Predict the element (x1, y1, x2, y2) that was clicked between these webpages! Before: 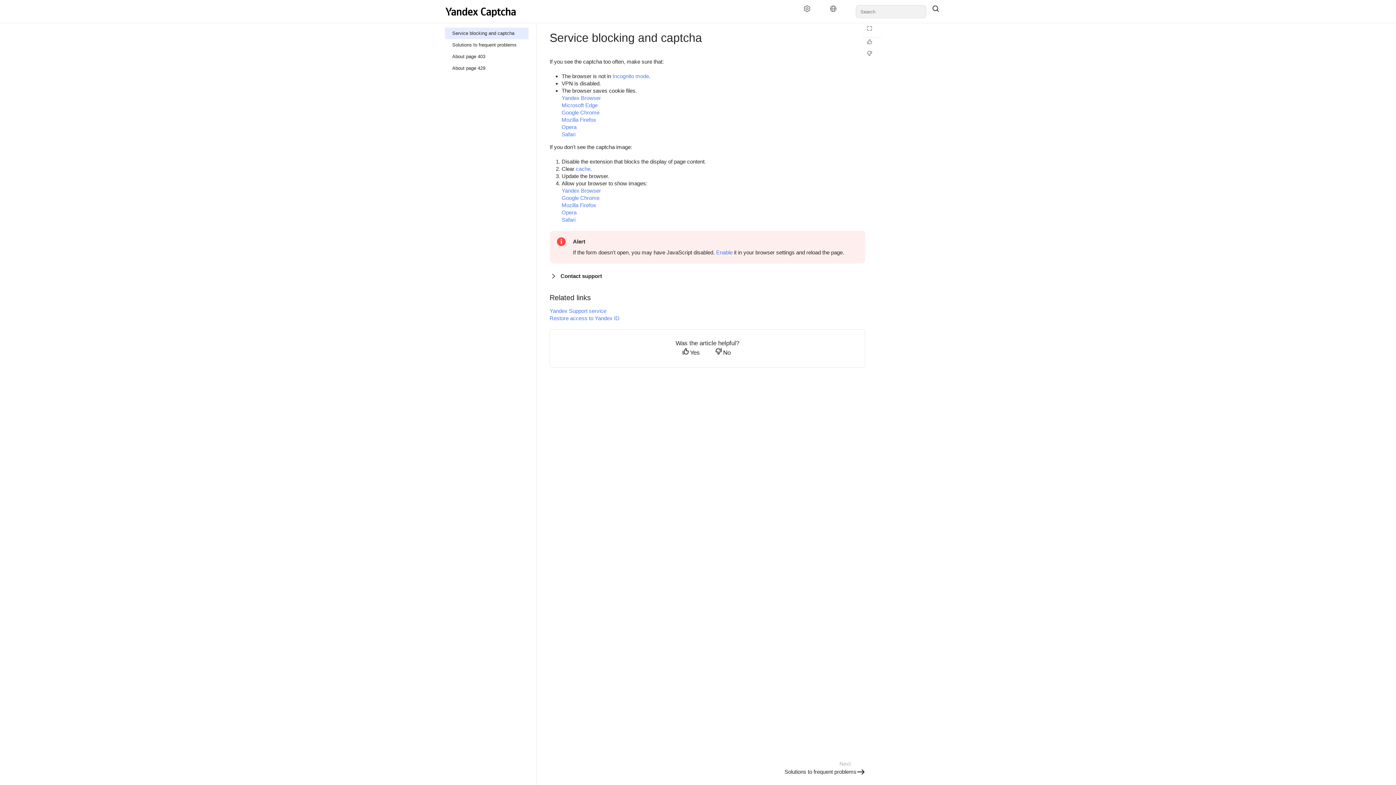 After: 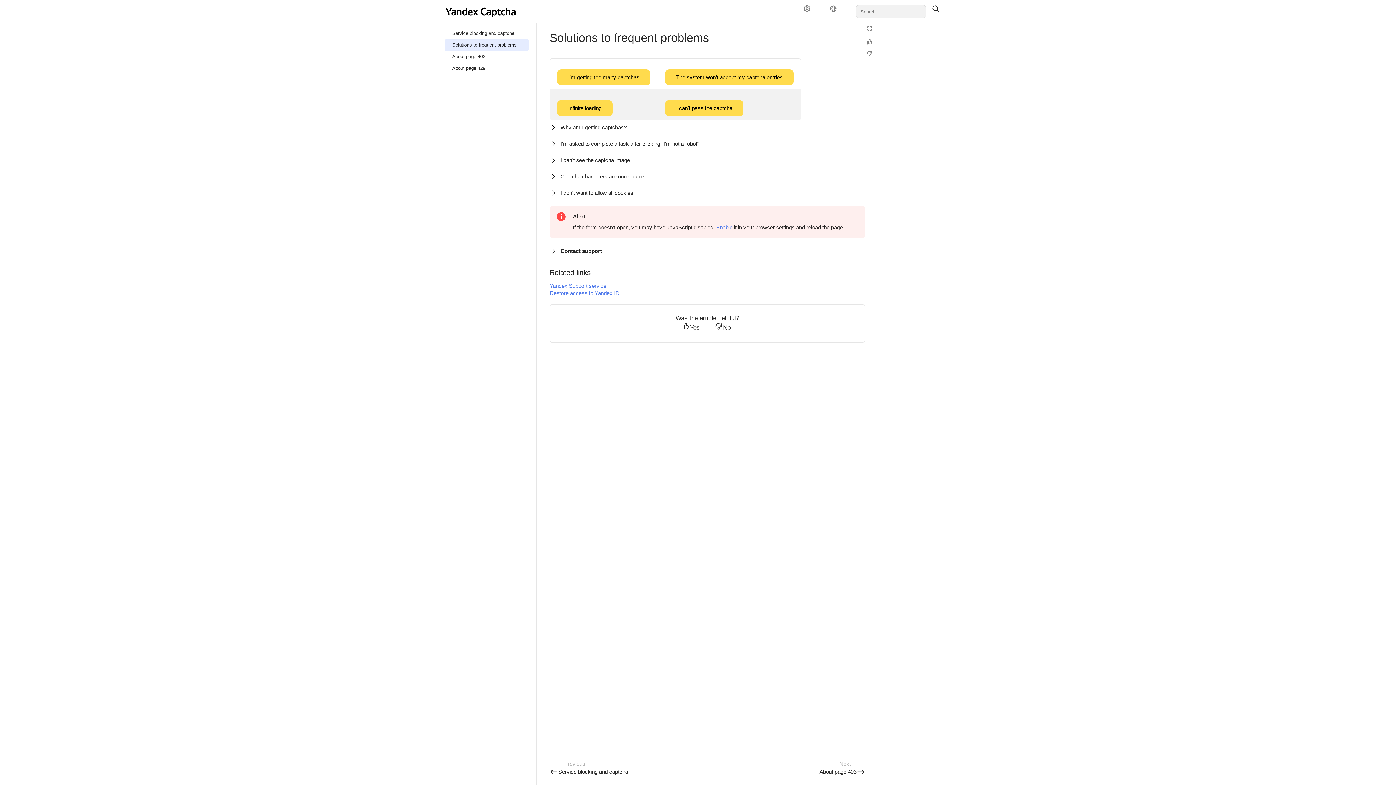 Action: bbox: (445, 39, 528, 50) label: Solutions to frequent problems